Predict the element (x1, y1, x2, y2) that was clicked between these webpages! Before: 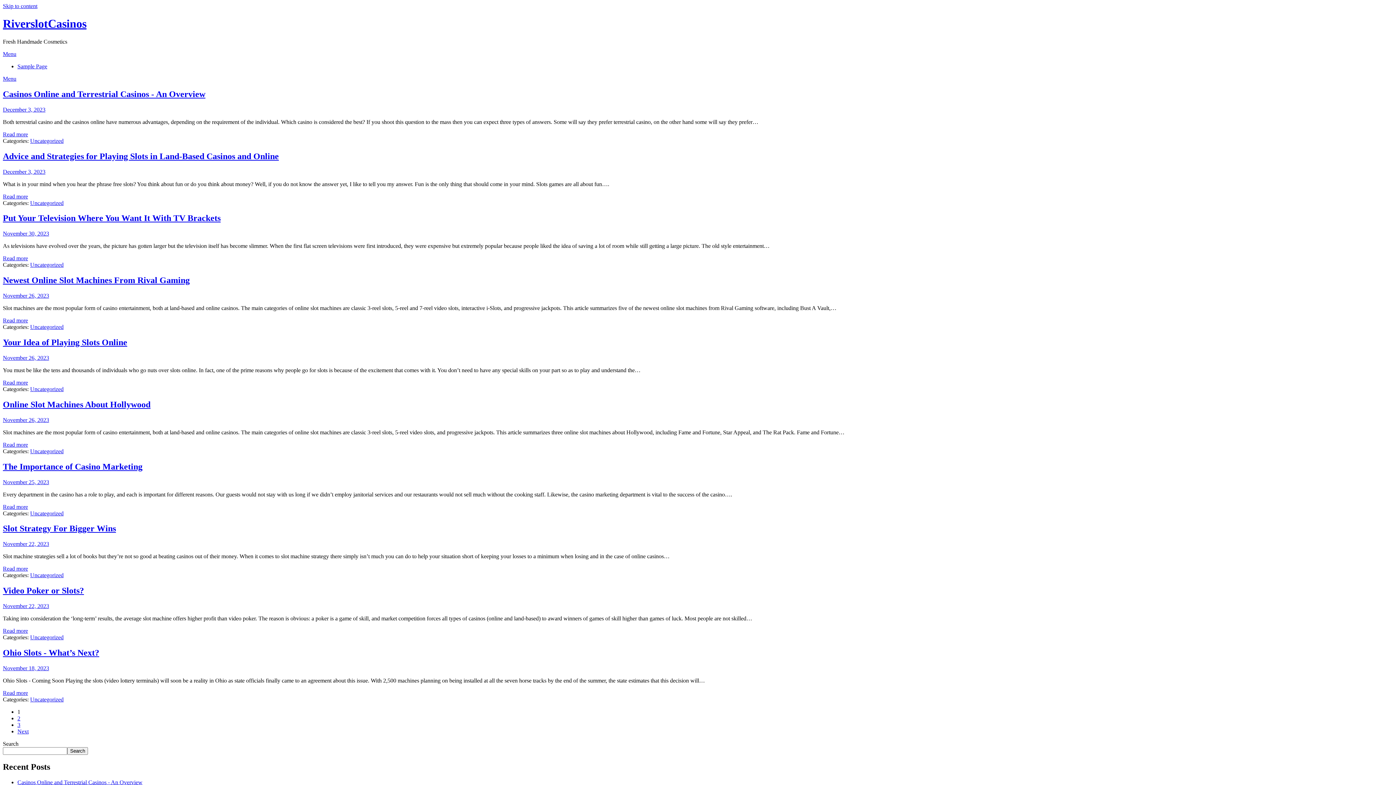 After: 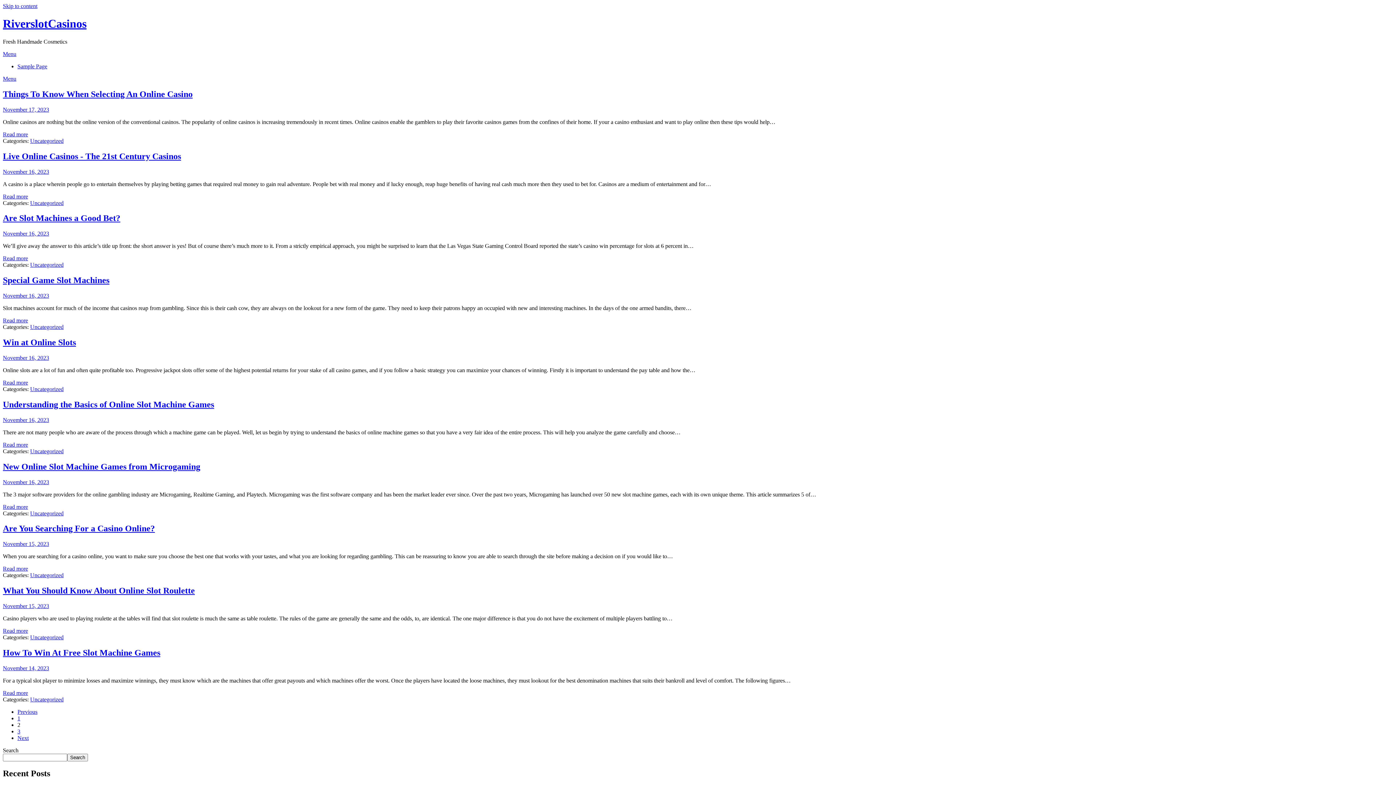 Action: label: Next bbox: (17, 728, 28, 734)